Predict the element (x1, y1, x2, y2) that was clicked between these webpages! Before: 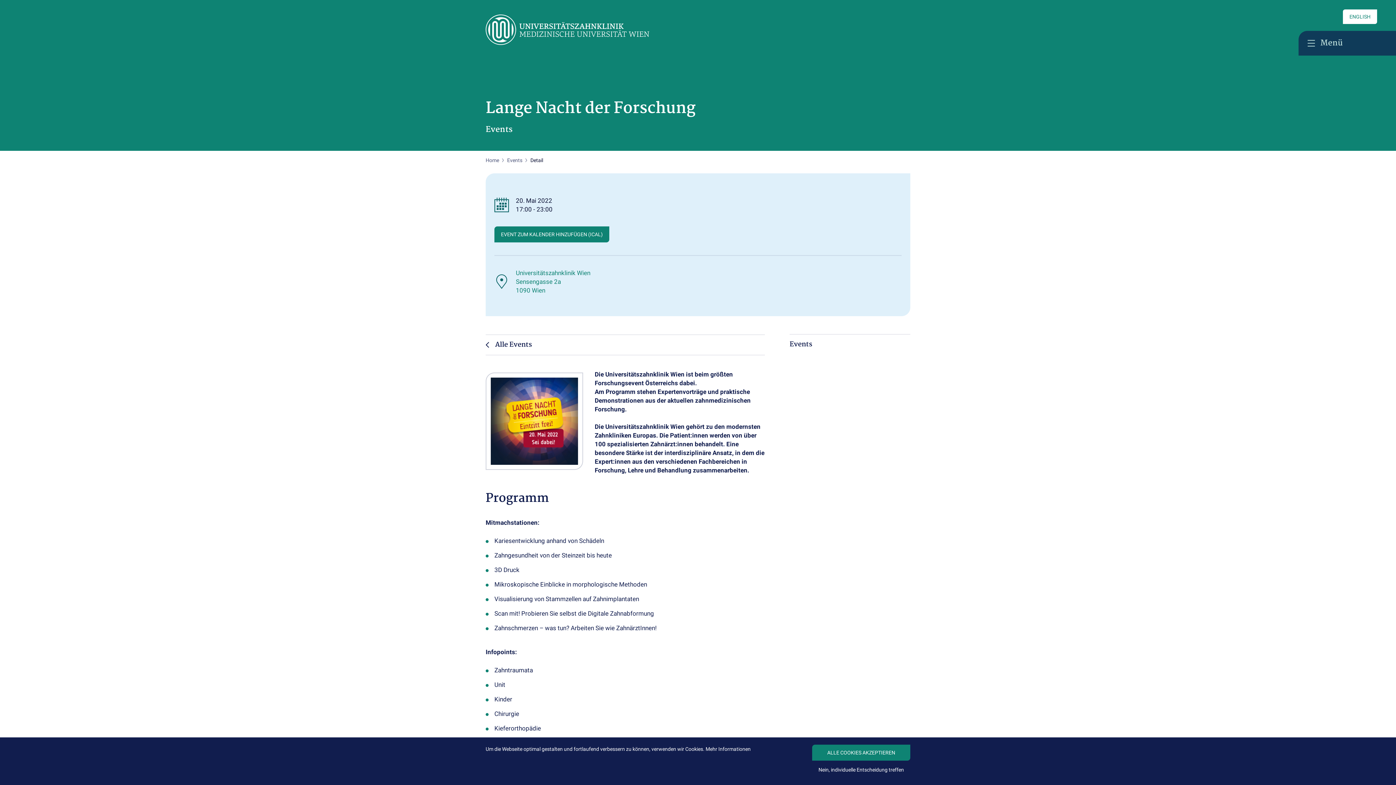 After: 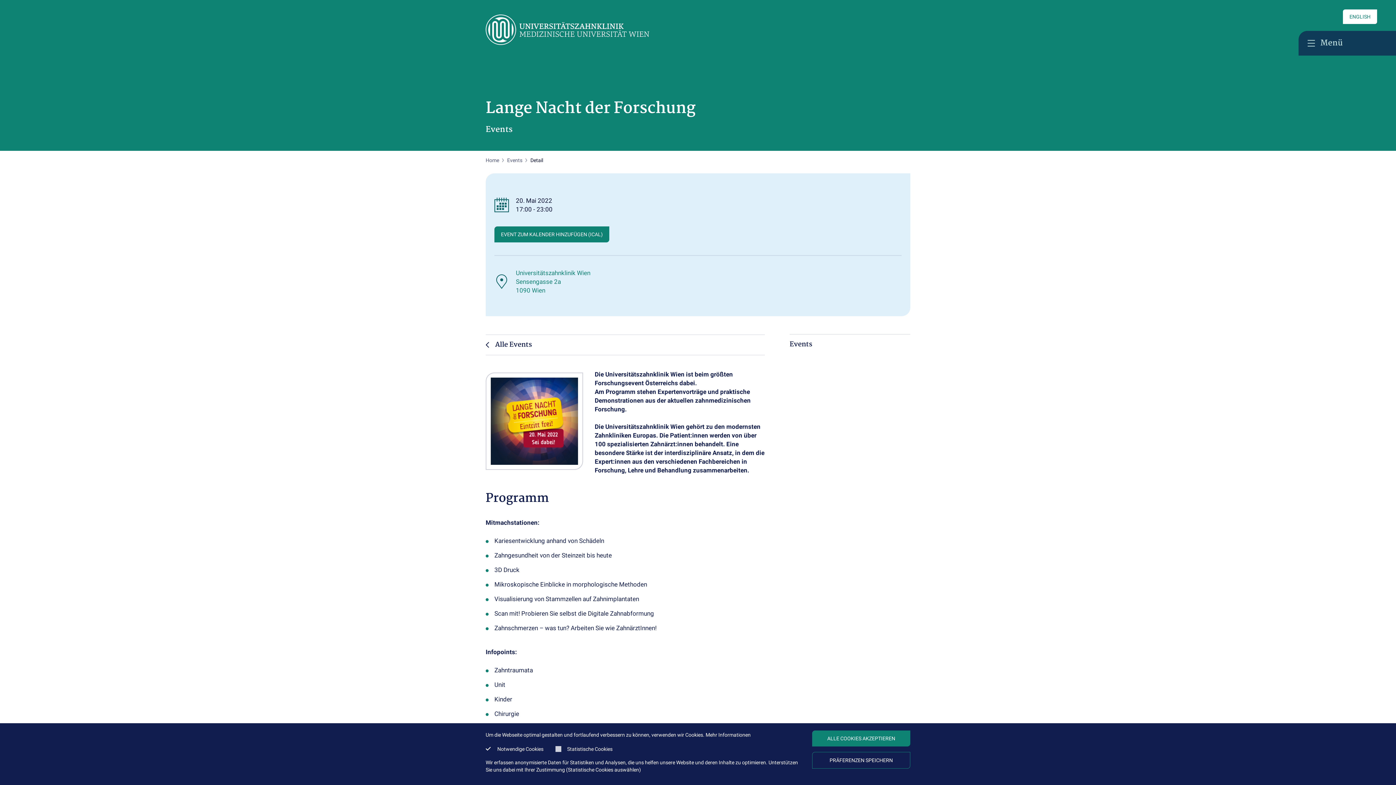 Action: label: Nein, individuelle Entscheidung treffen bbox: (818, 762, 904, 778)